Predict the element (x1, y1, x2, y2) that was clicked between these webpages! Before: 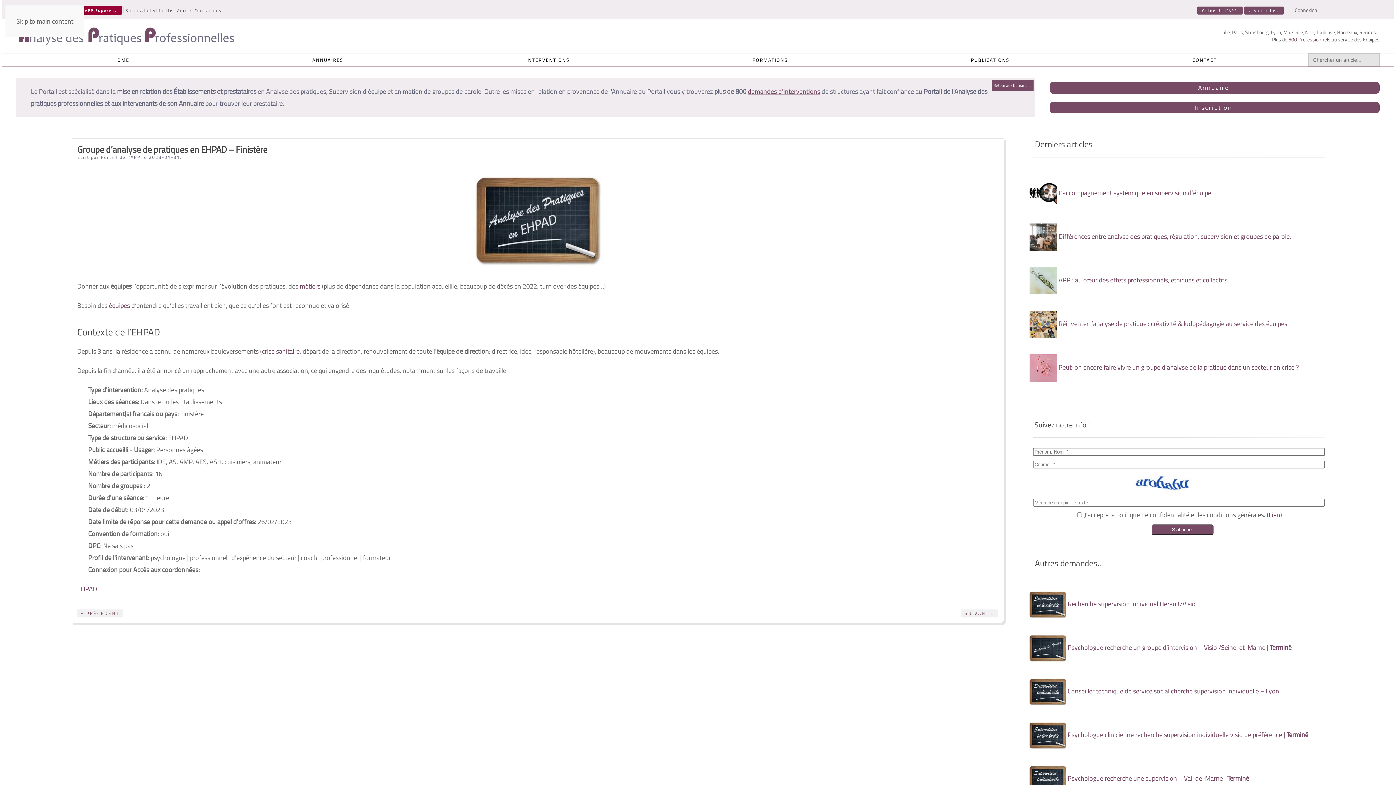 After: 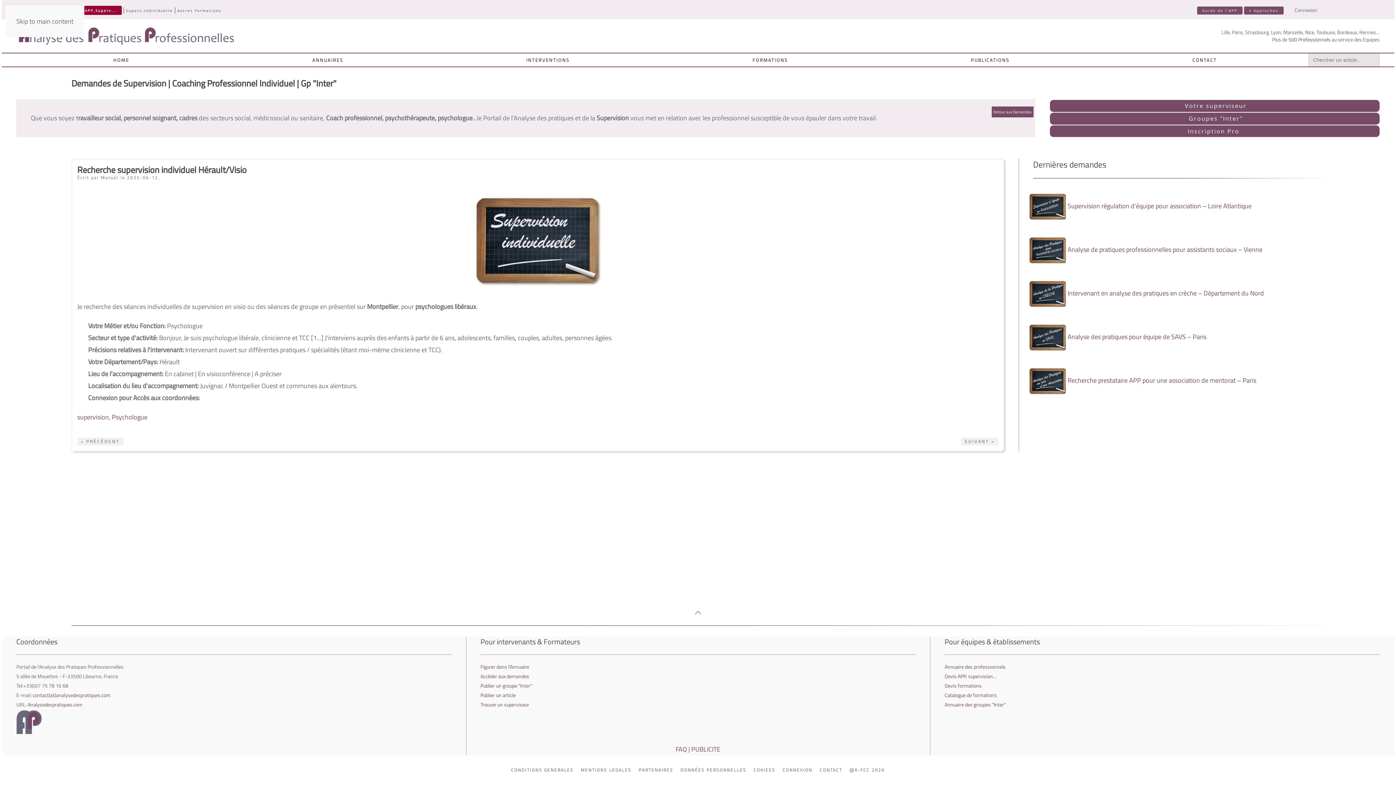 Action: bbox: (1044, 599, 1195, 608) label: Recherche supervision individuel Hérault/Visio